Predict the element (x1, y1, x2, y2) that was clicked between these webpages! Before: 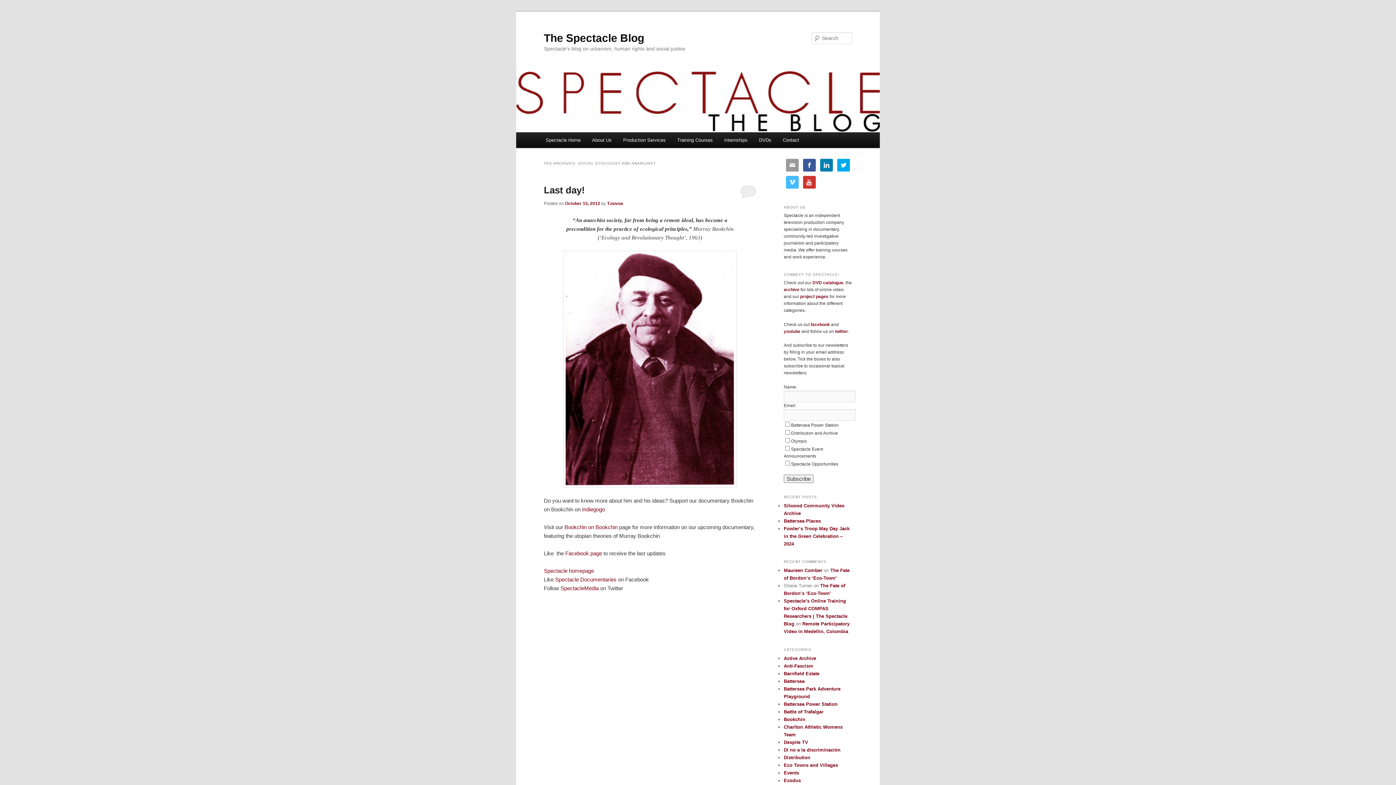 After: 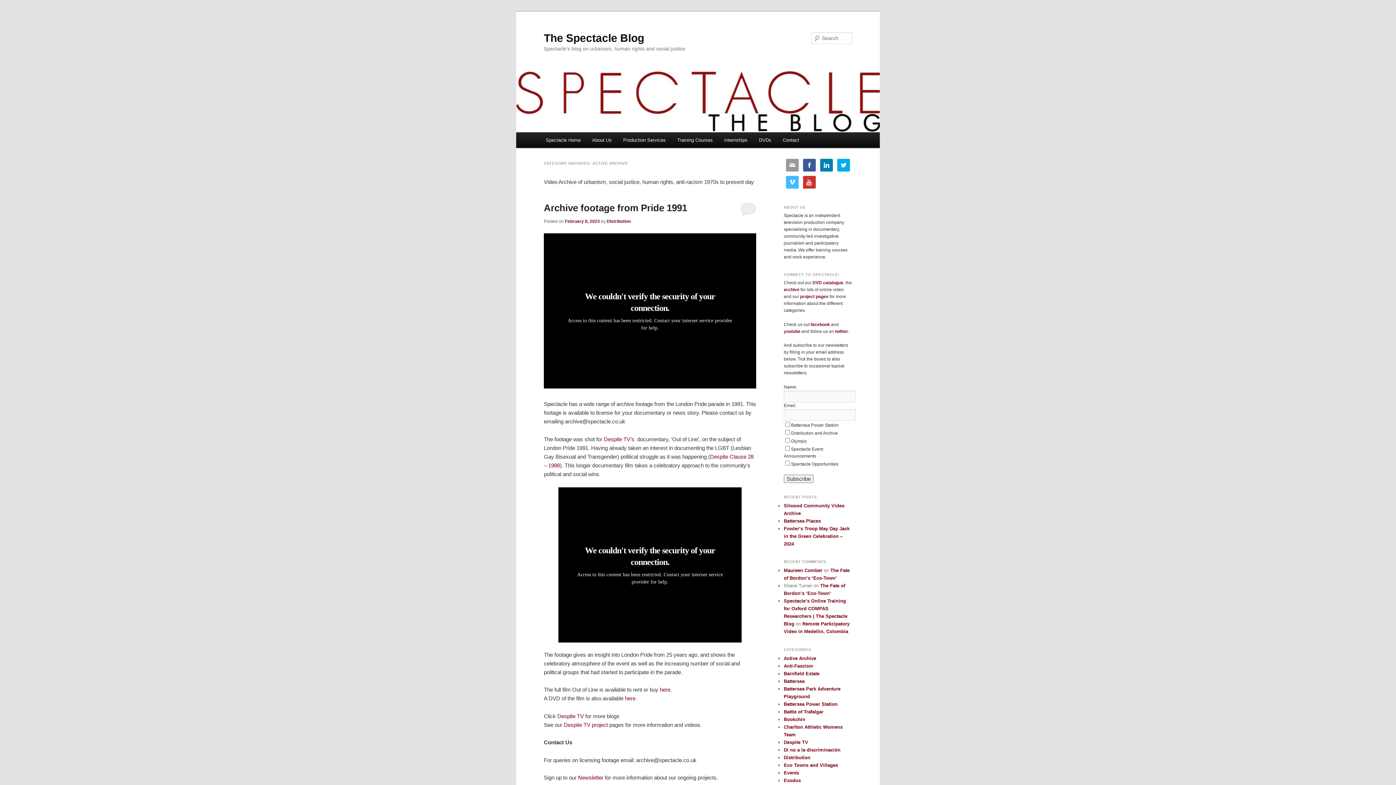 Action: label: Active Archive bbox: (784, 655, 816, 661)